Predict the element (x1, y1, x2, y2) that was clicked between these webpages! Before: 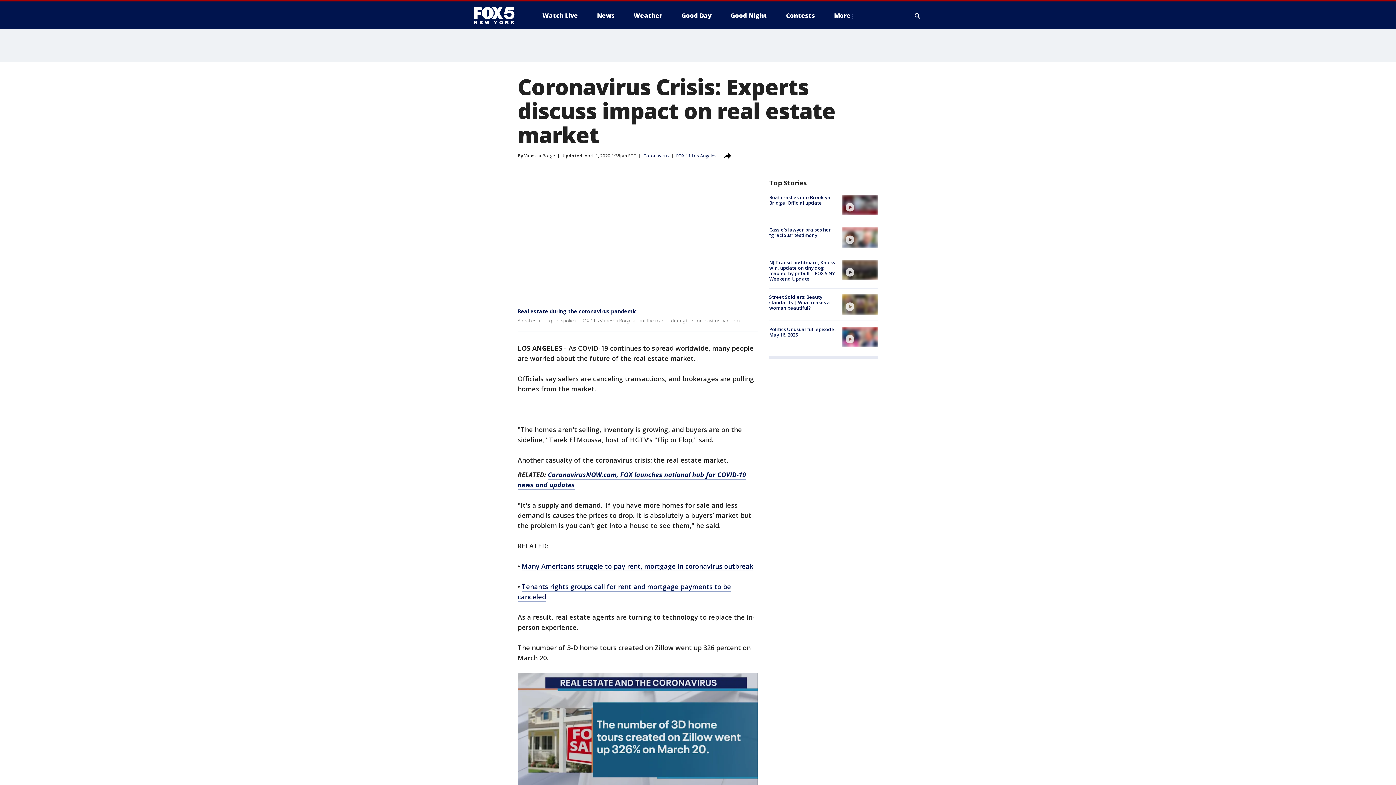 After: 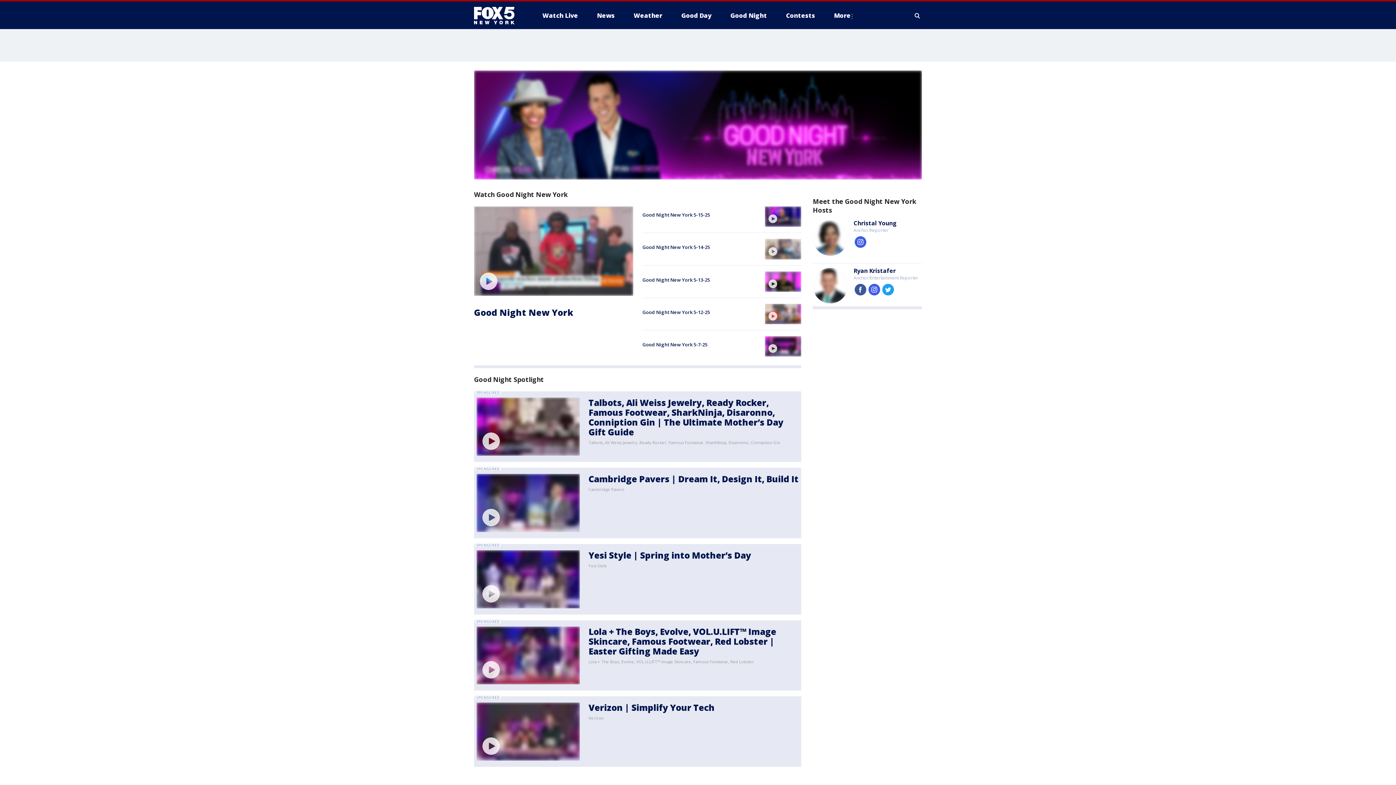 Action: bbox: (724, 9, 773, 21) label: Good Night